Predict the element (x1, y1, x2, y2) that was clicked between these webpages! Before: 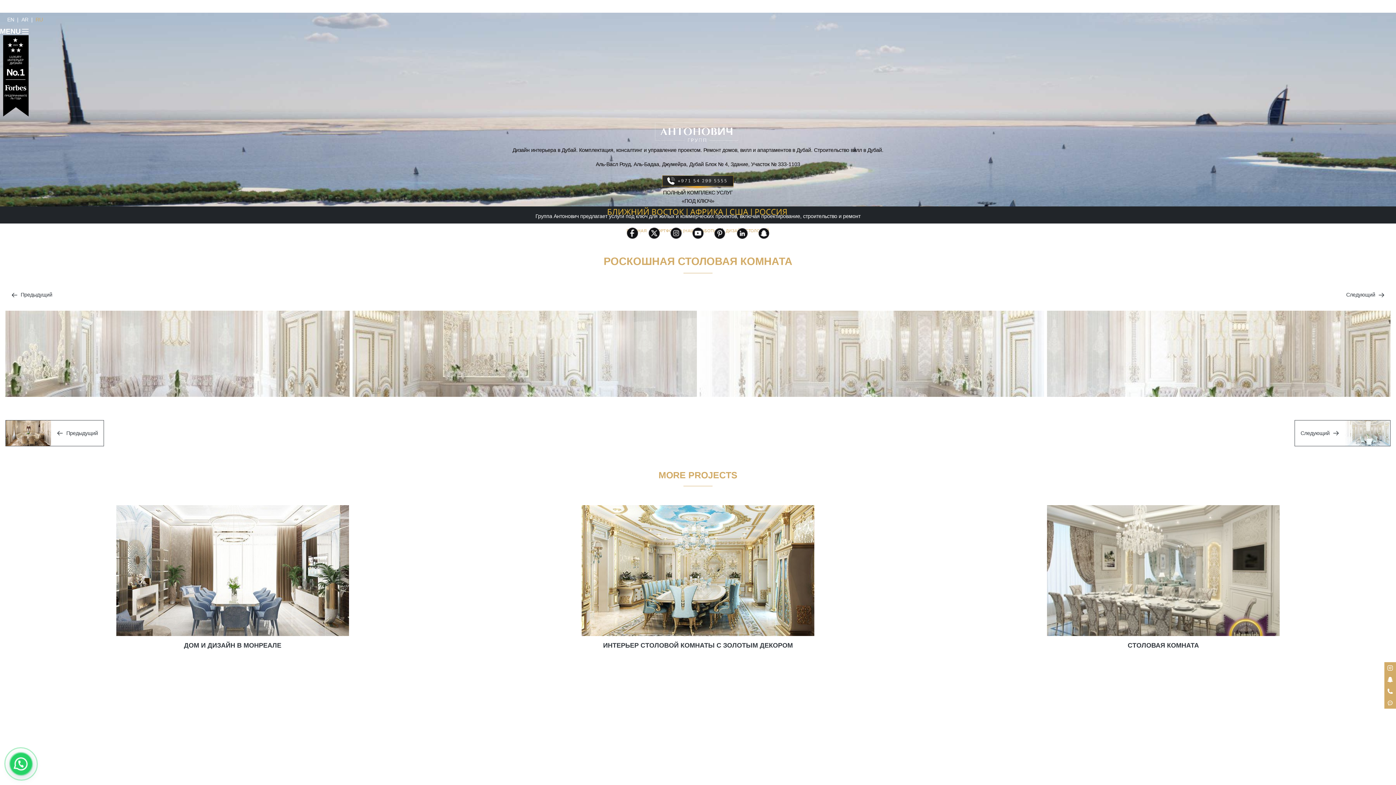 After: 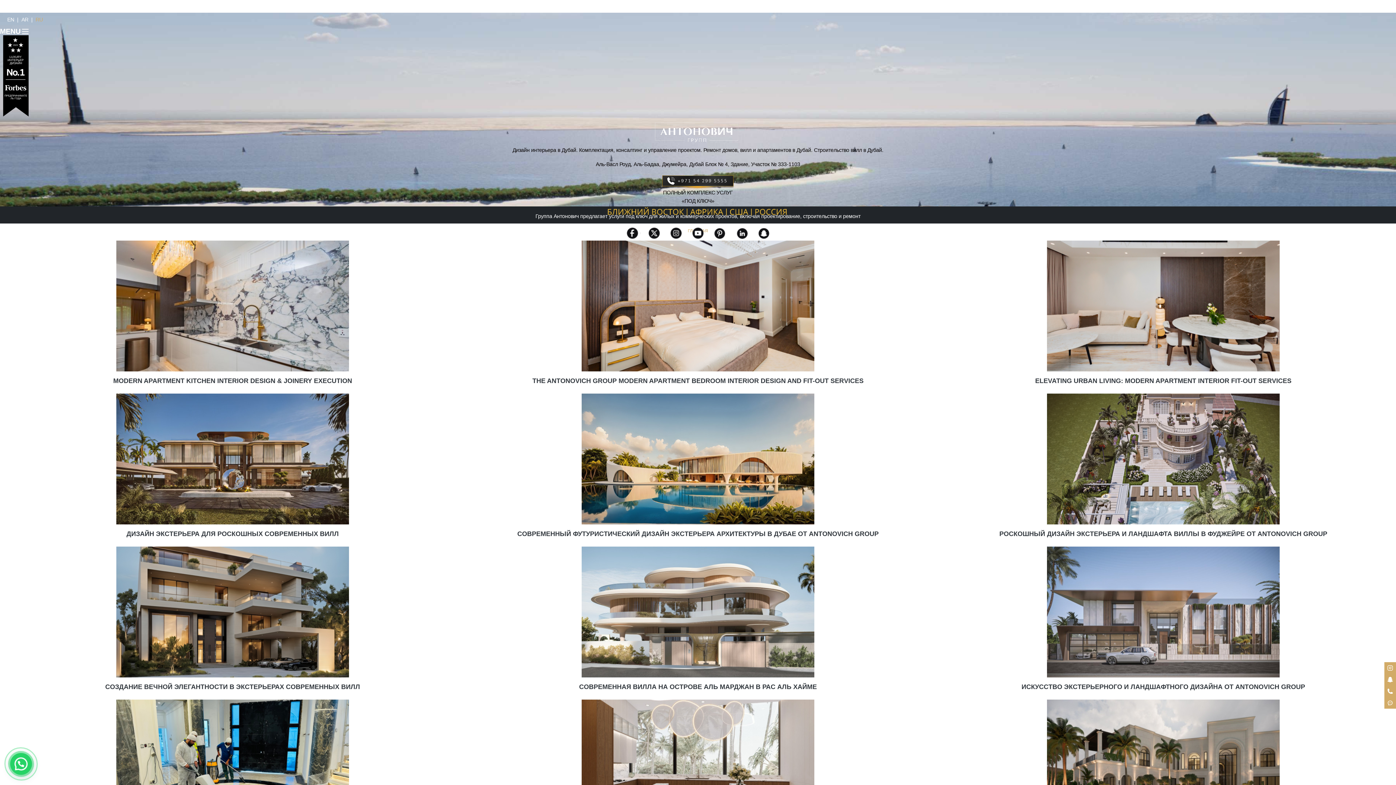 Action: bbox: (332, 0, 349, 12) label: БЛОГ